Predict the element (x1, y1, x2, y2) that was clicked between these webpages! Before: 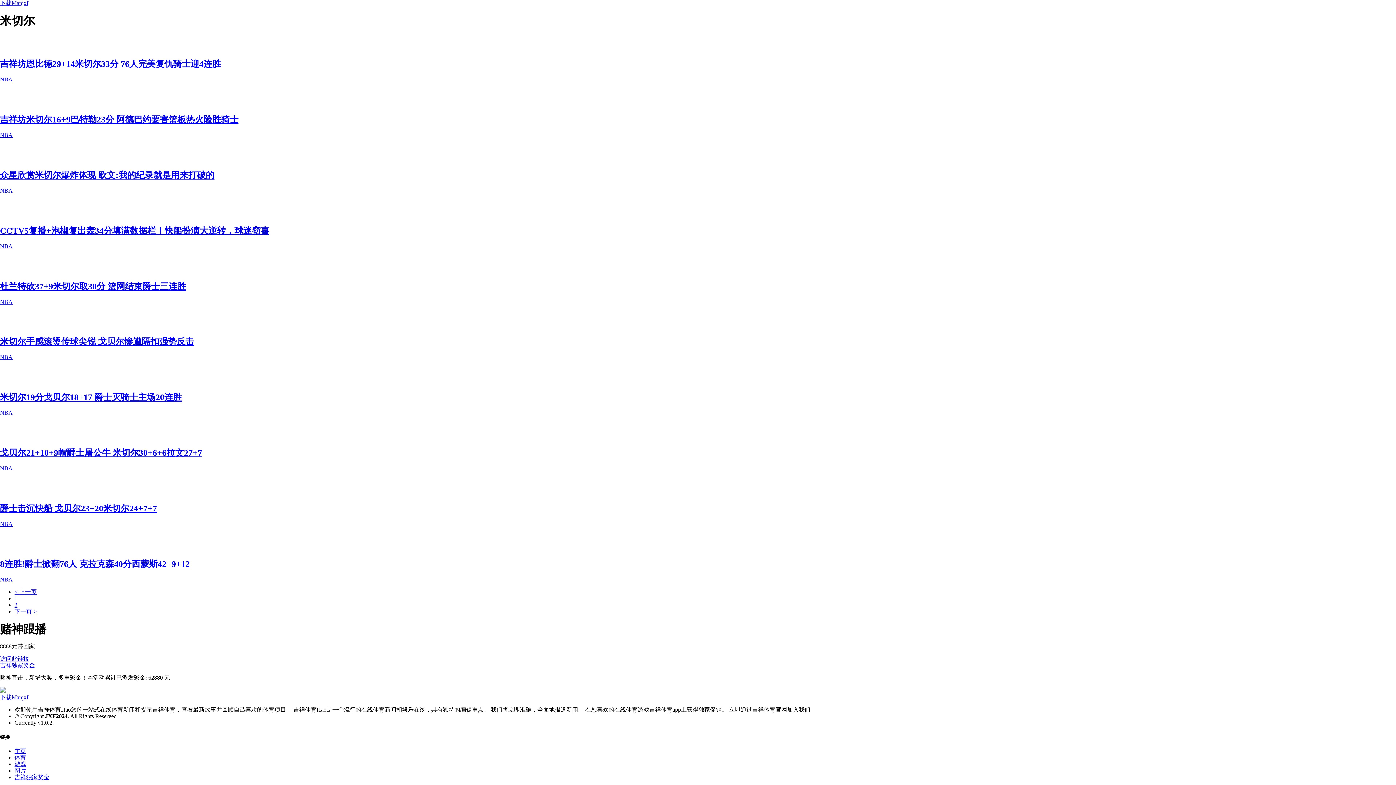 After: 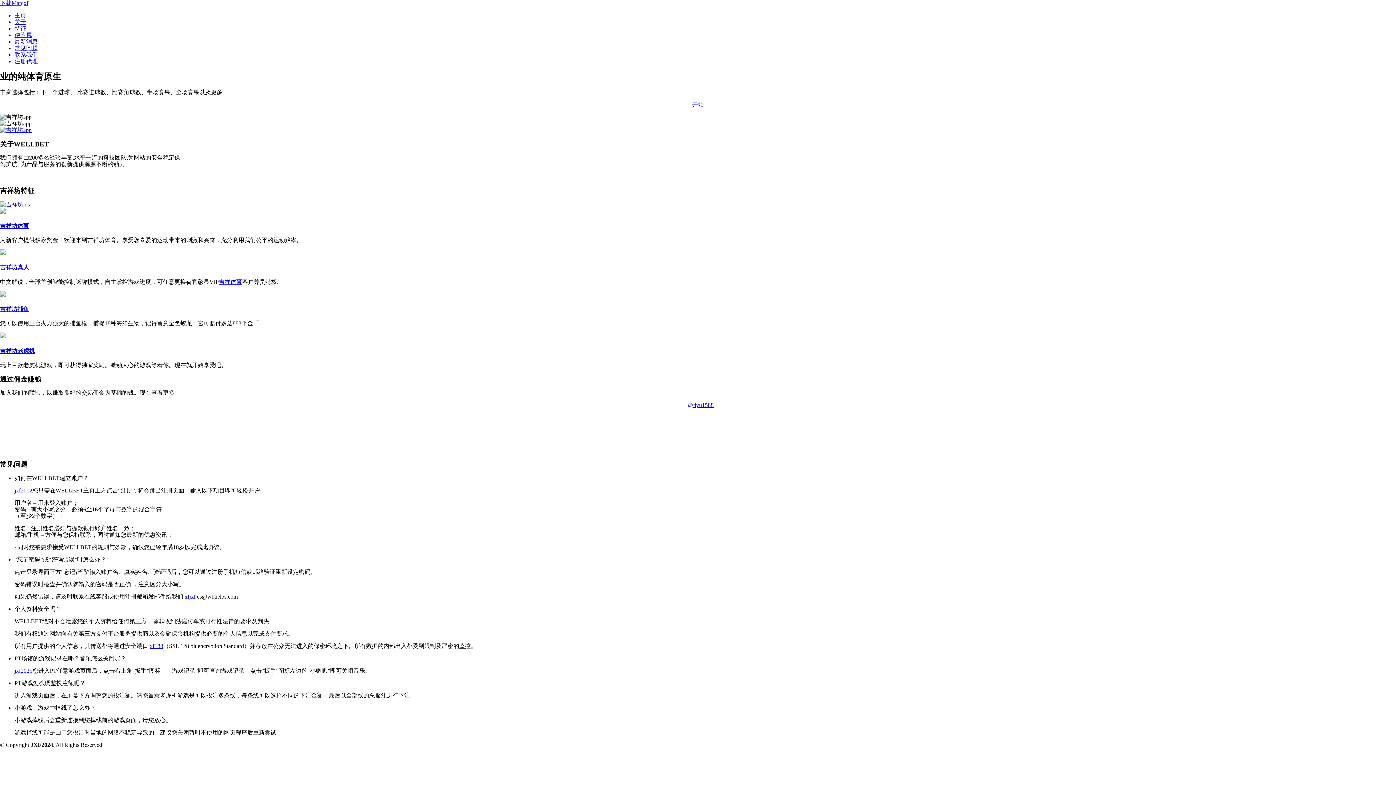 Action: bbox: (14, 774, 49, 780) label: 吉祥独家奖金